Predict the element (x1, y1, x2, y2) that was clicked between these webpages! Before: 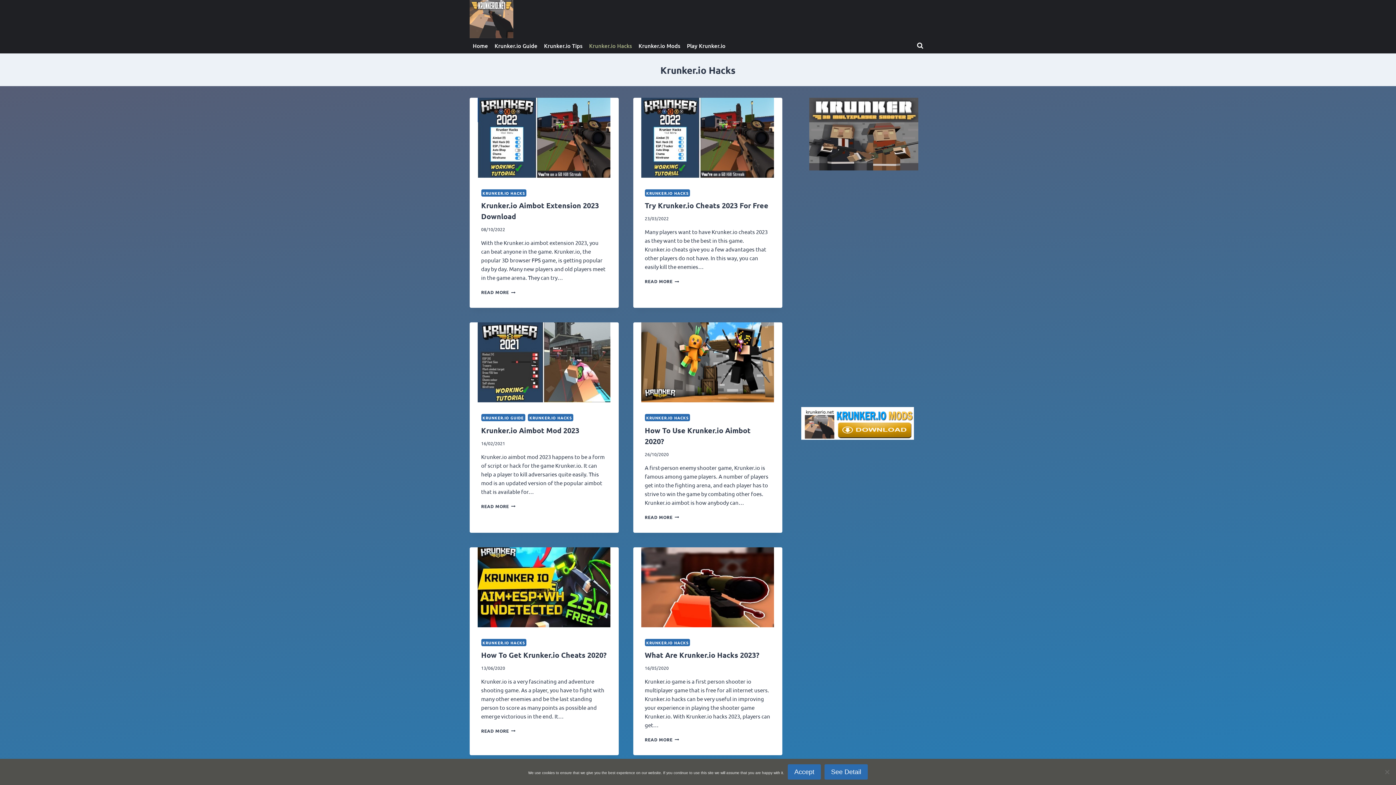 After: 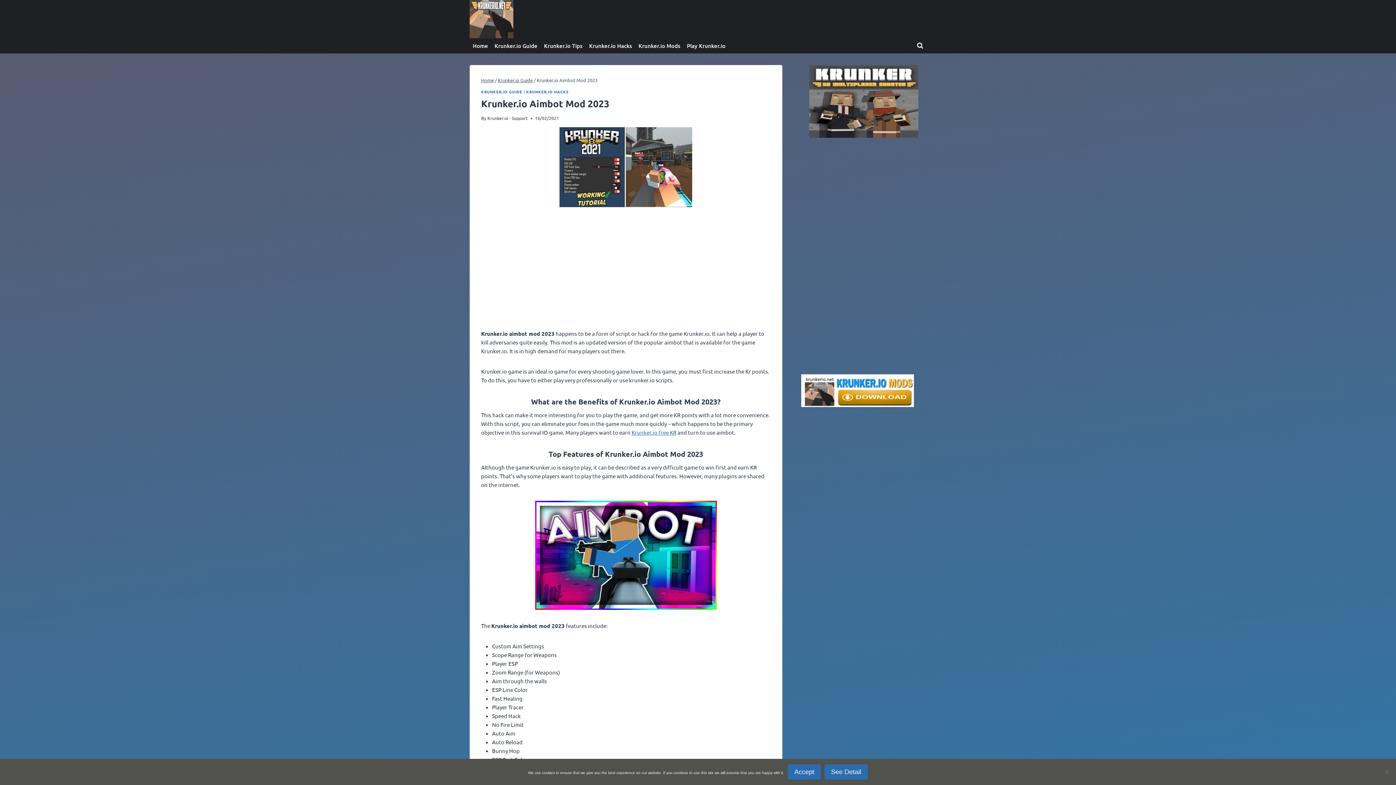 Action: bbox: (481, 425, 579, 435) label: Krunker.io Aimbot Mod 2023